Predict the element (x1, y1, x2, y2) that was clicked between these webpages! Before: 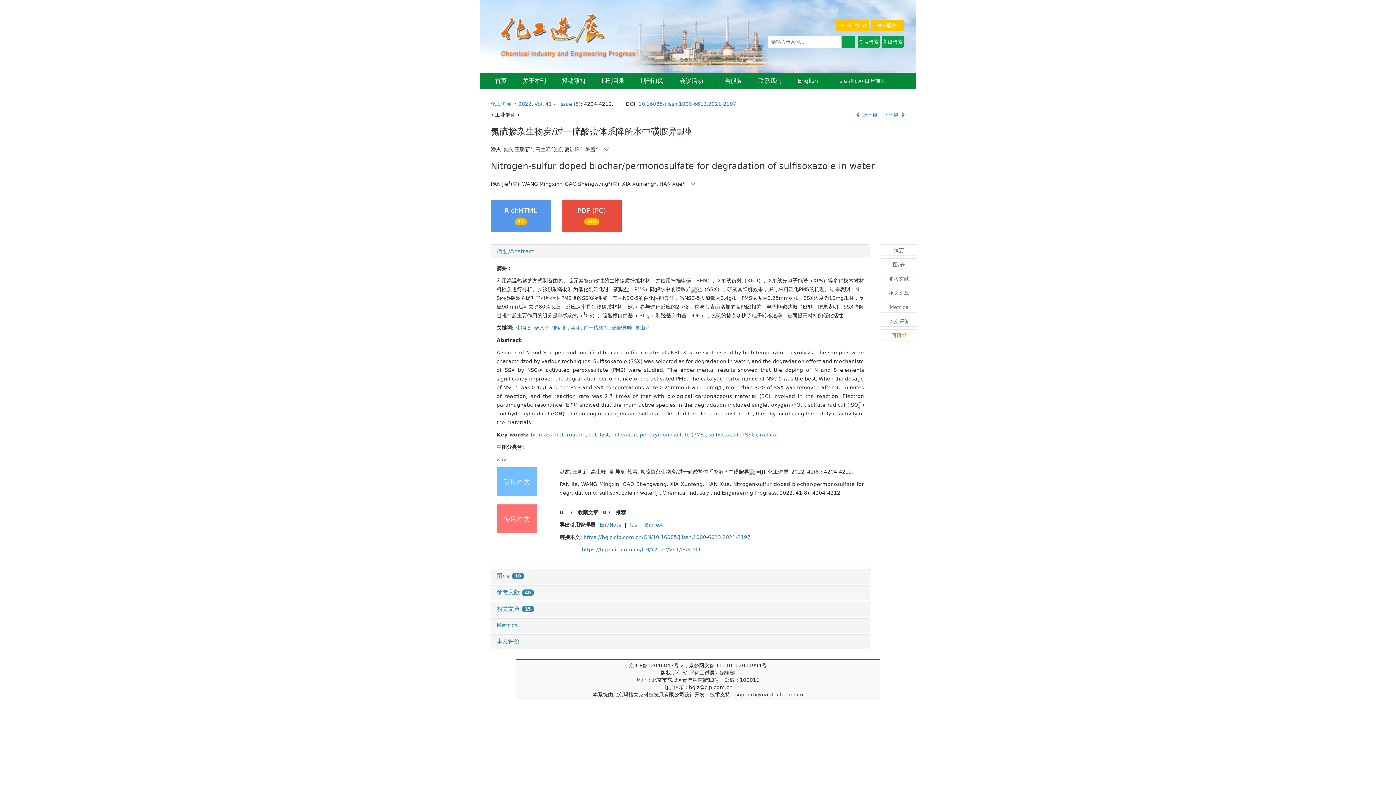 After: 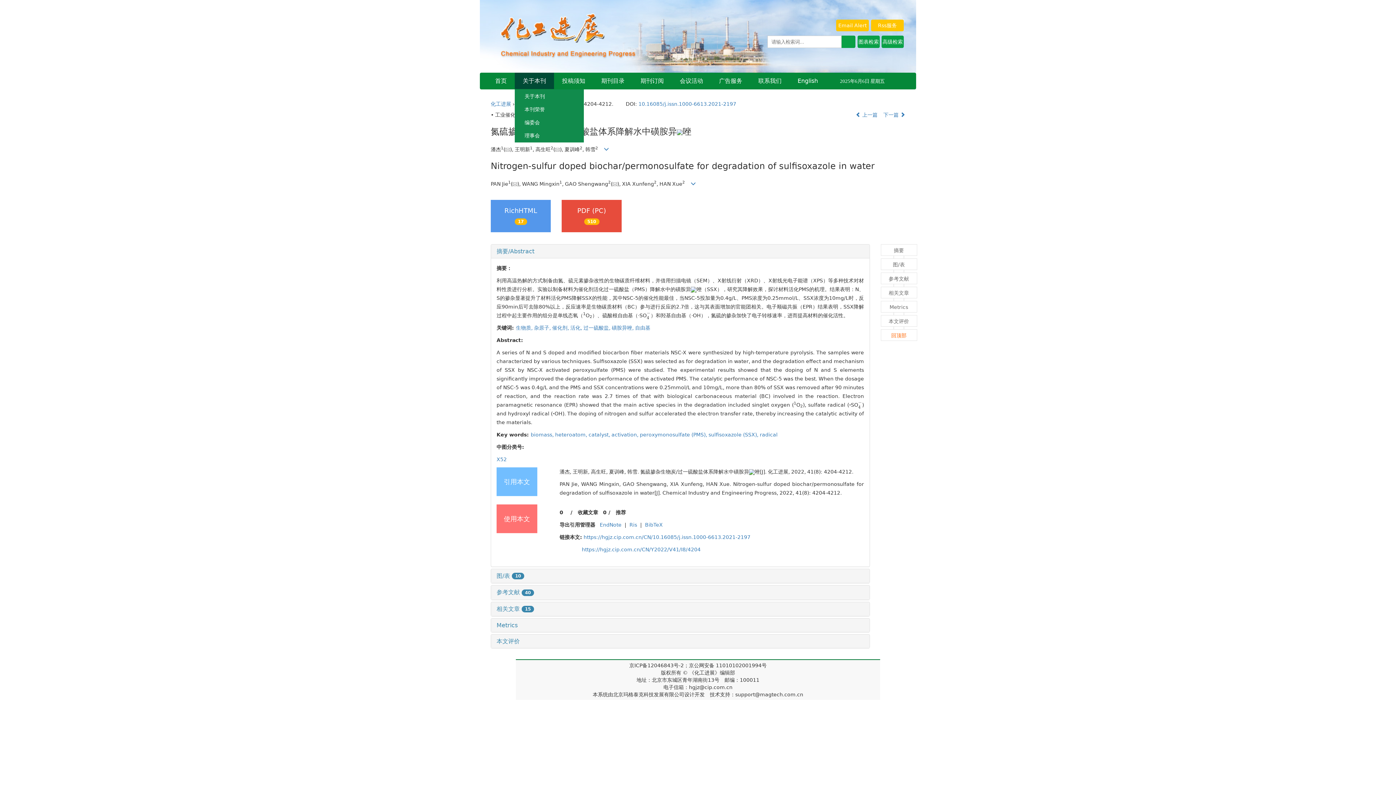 Action: bbox: (514, 72, 554, 89) label: 关于本刊